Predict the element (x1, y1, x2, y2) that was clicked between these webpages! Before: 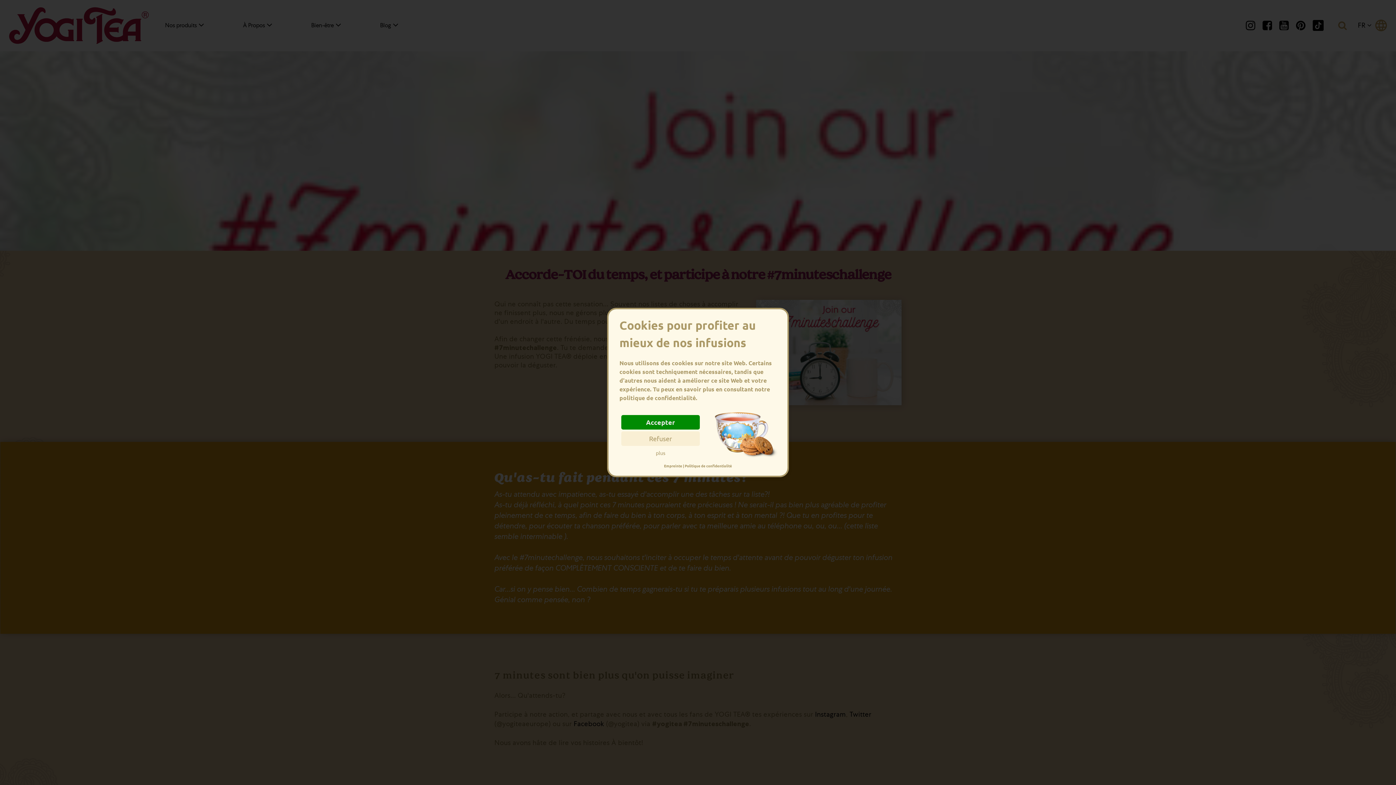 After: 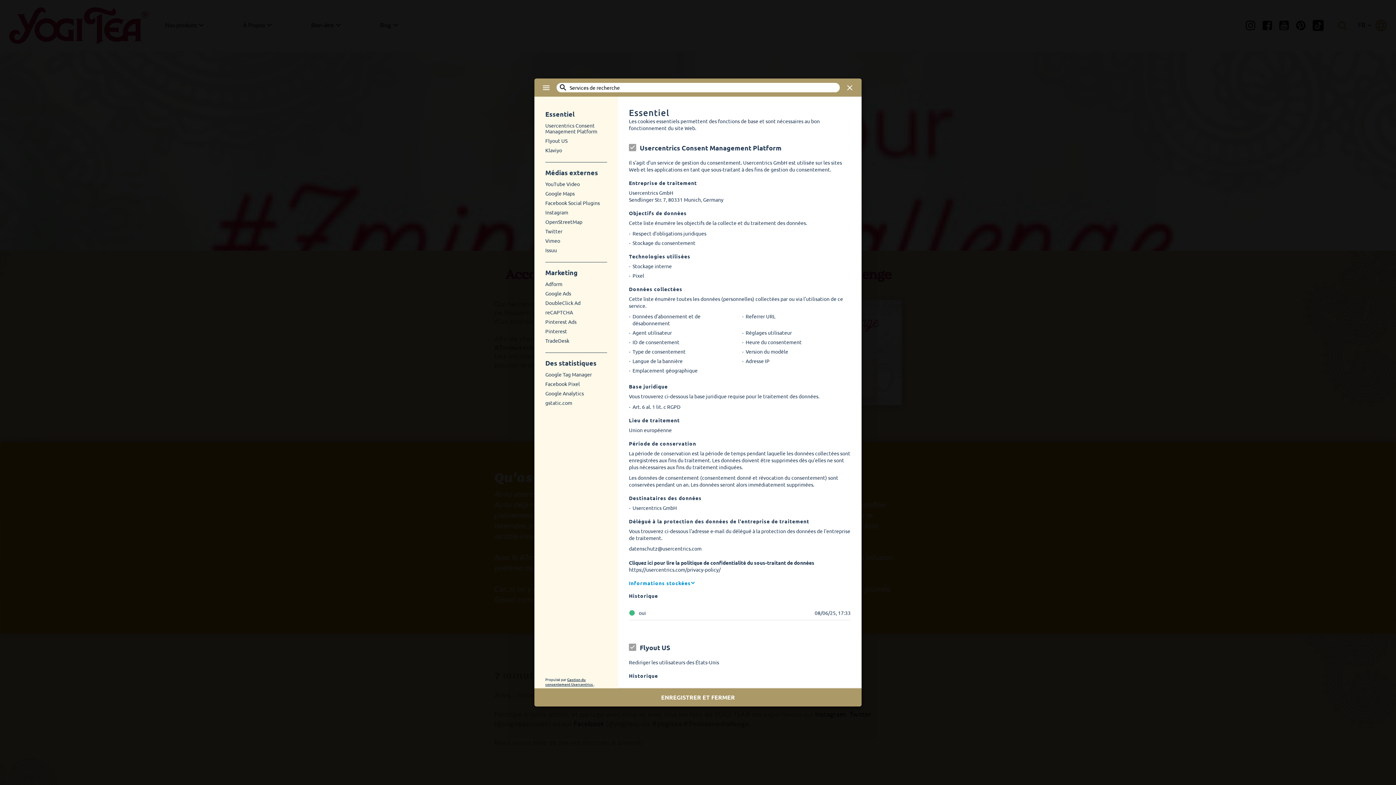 Action: bbox: (621, 450, 700, 455) label: plus